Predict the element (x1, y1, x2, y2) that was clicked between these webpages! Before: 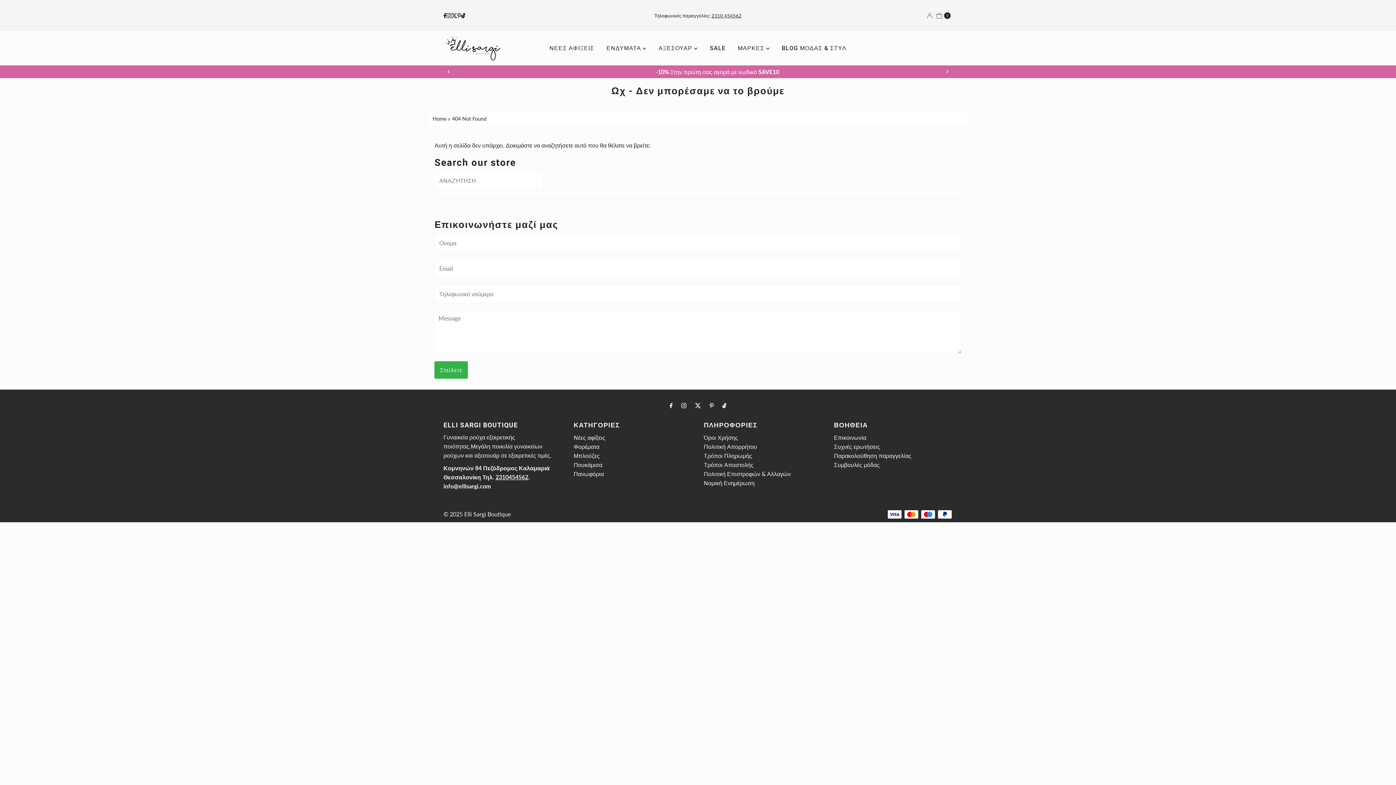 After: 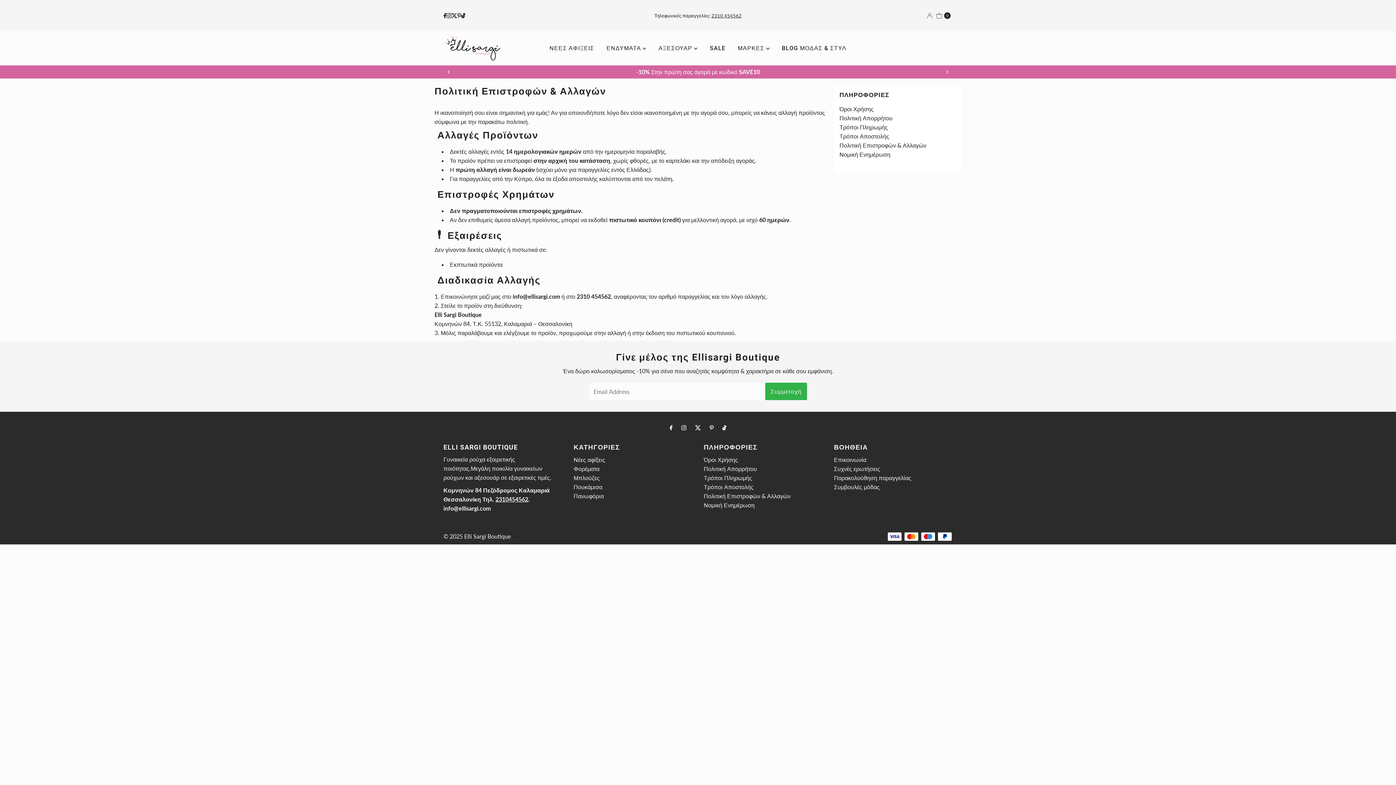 Action: bbox: (703, 470, 790, 477) label: Πολιτική Επιστροφών & Αλλαγών